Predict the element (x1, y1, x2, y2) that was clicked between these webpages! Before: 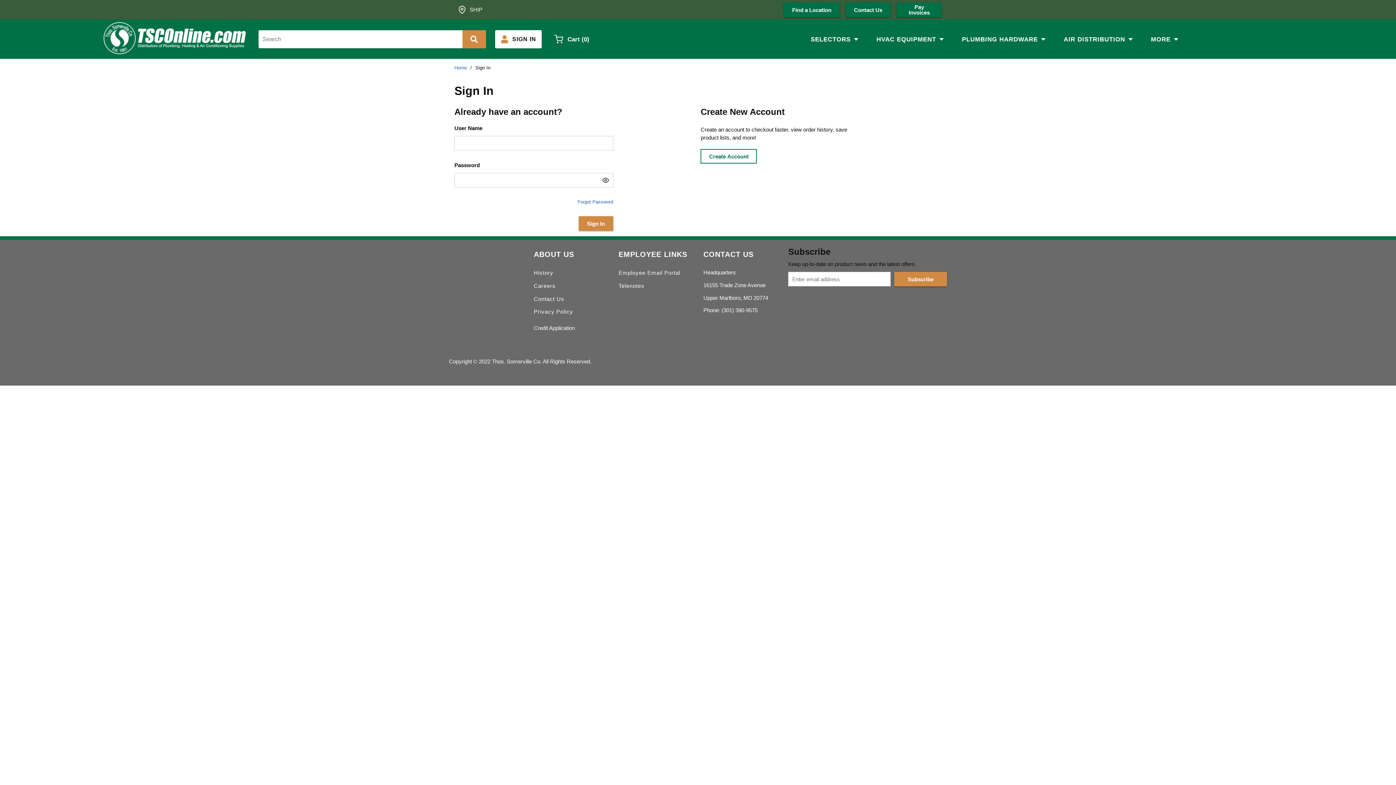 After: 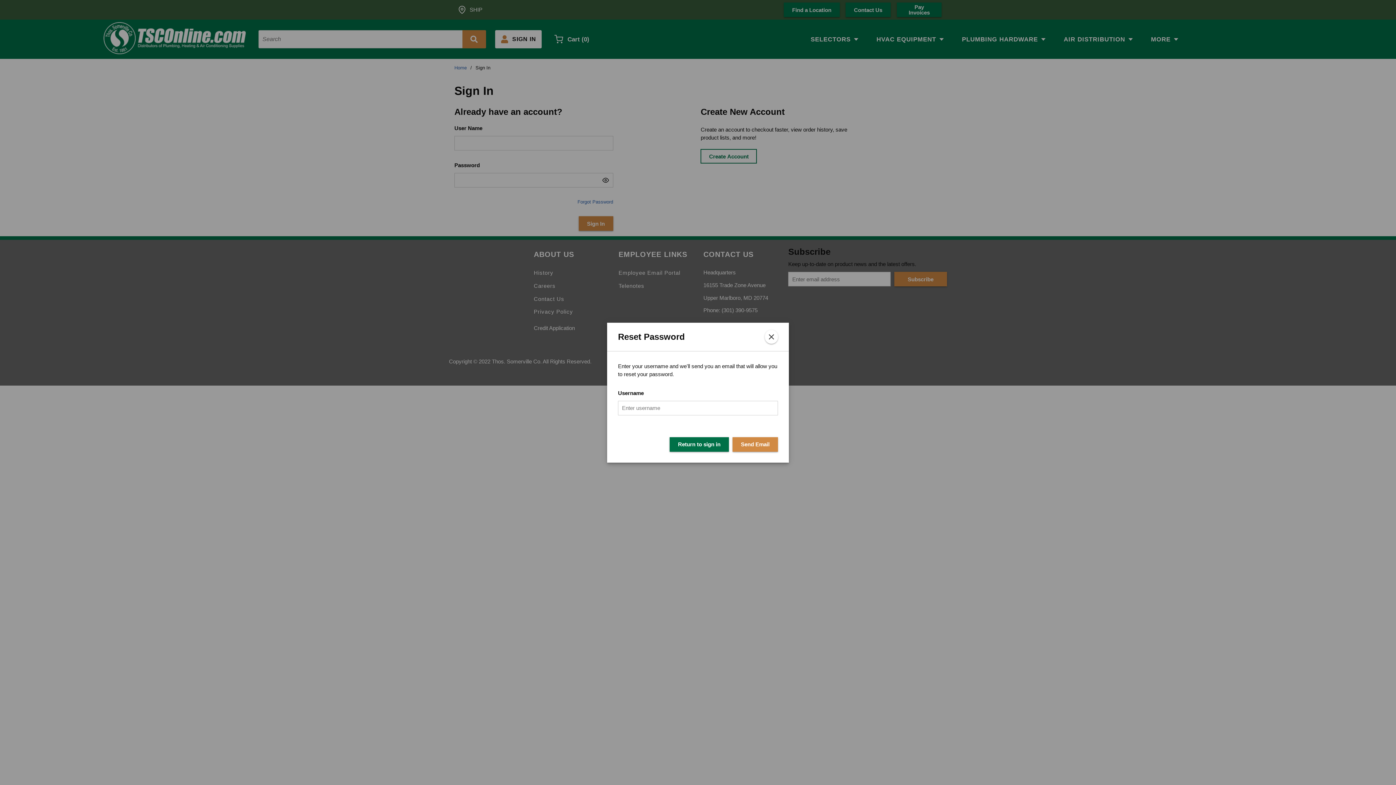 Action: bbox: (577, 198, 613, 205) label: Forgot Password